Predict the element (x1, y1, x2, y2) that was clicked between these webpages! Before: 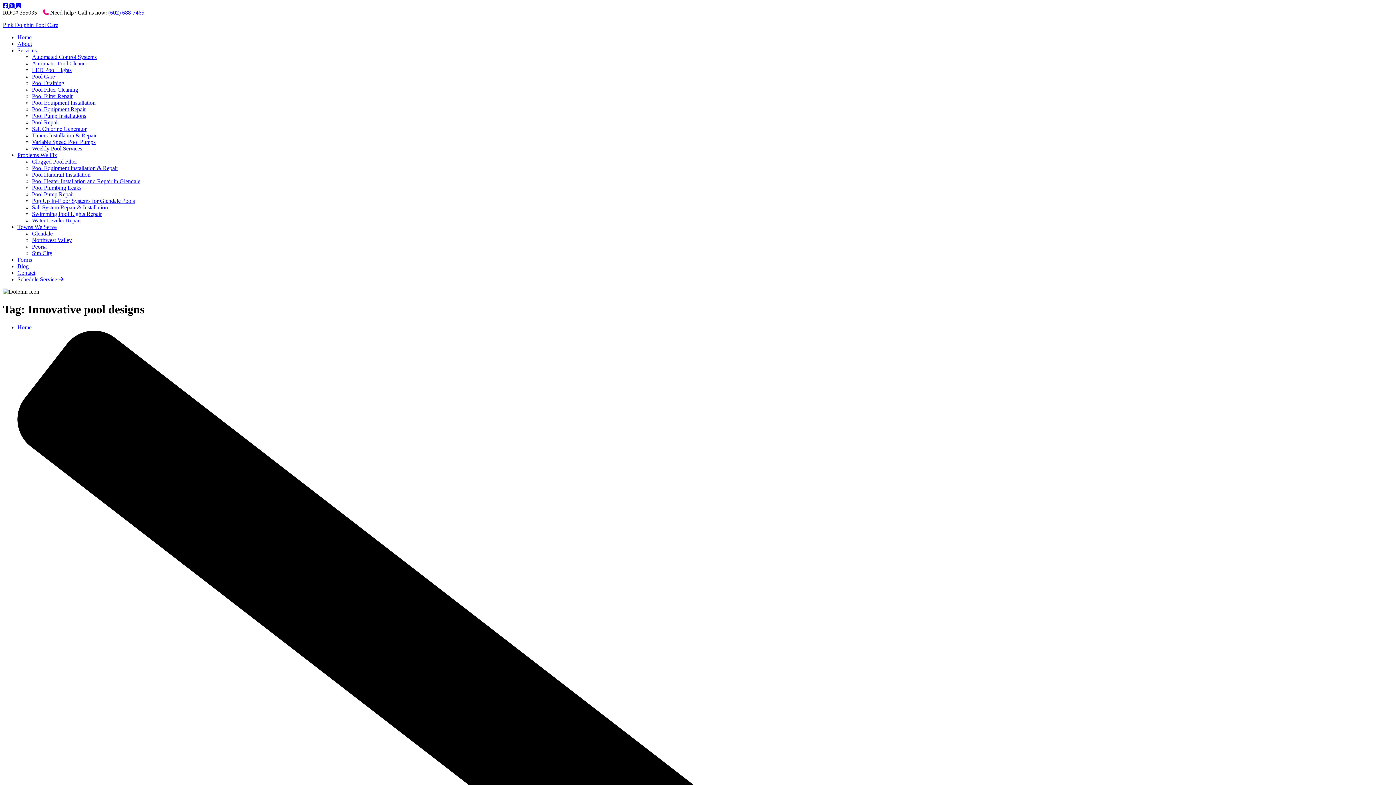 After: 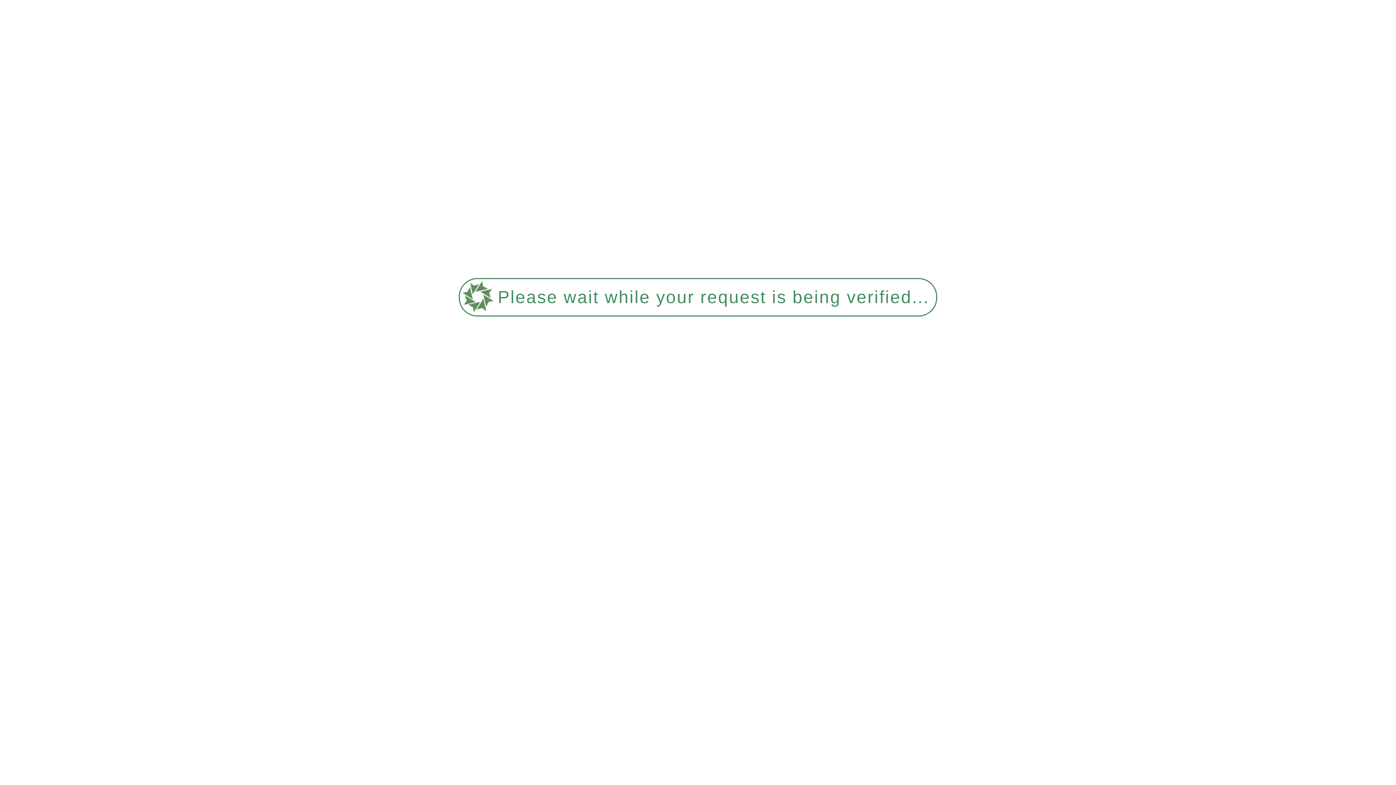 Action: label: Pool Pump Installations bbox: (32, 112, 86, 118)